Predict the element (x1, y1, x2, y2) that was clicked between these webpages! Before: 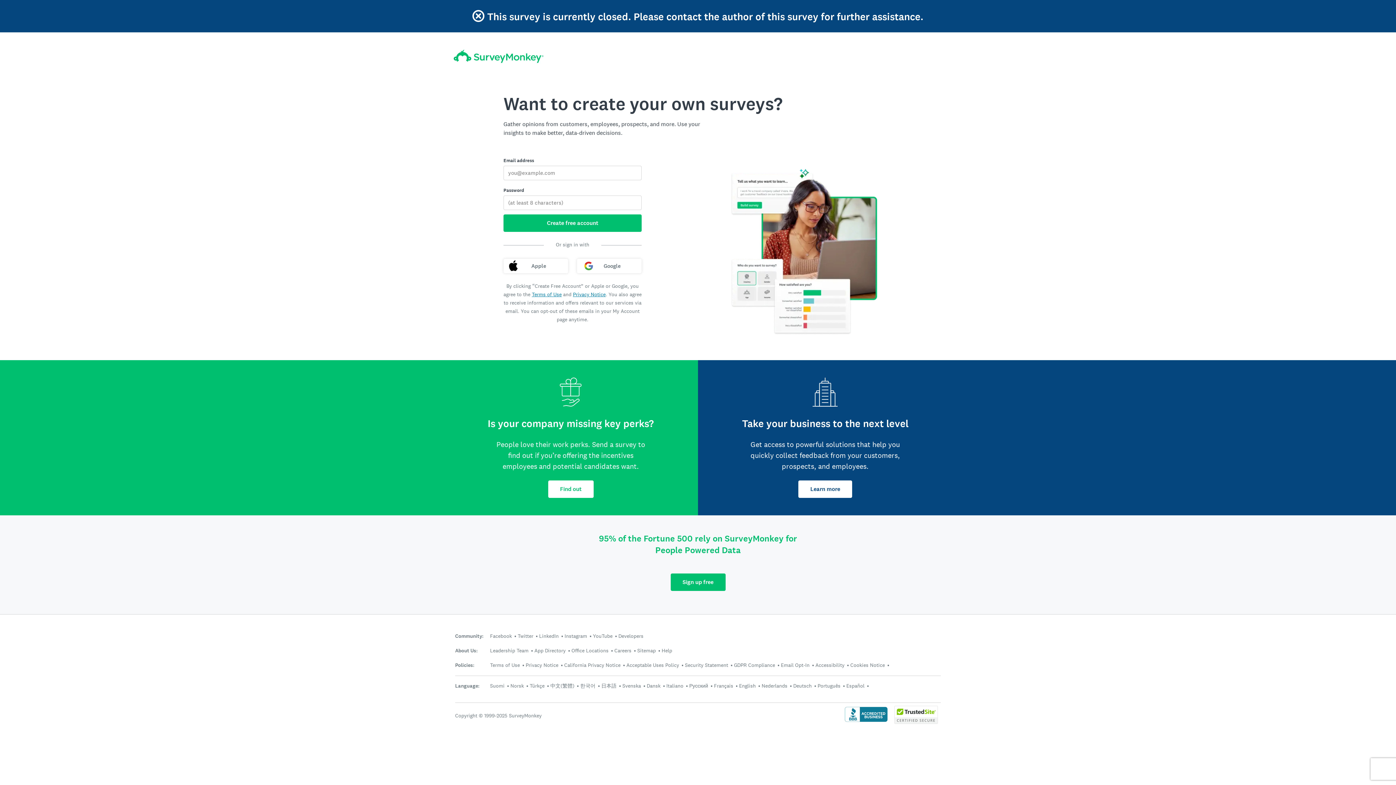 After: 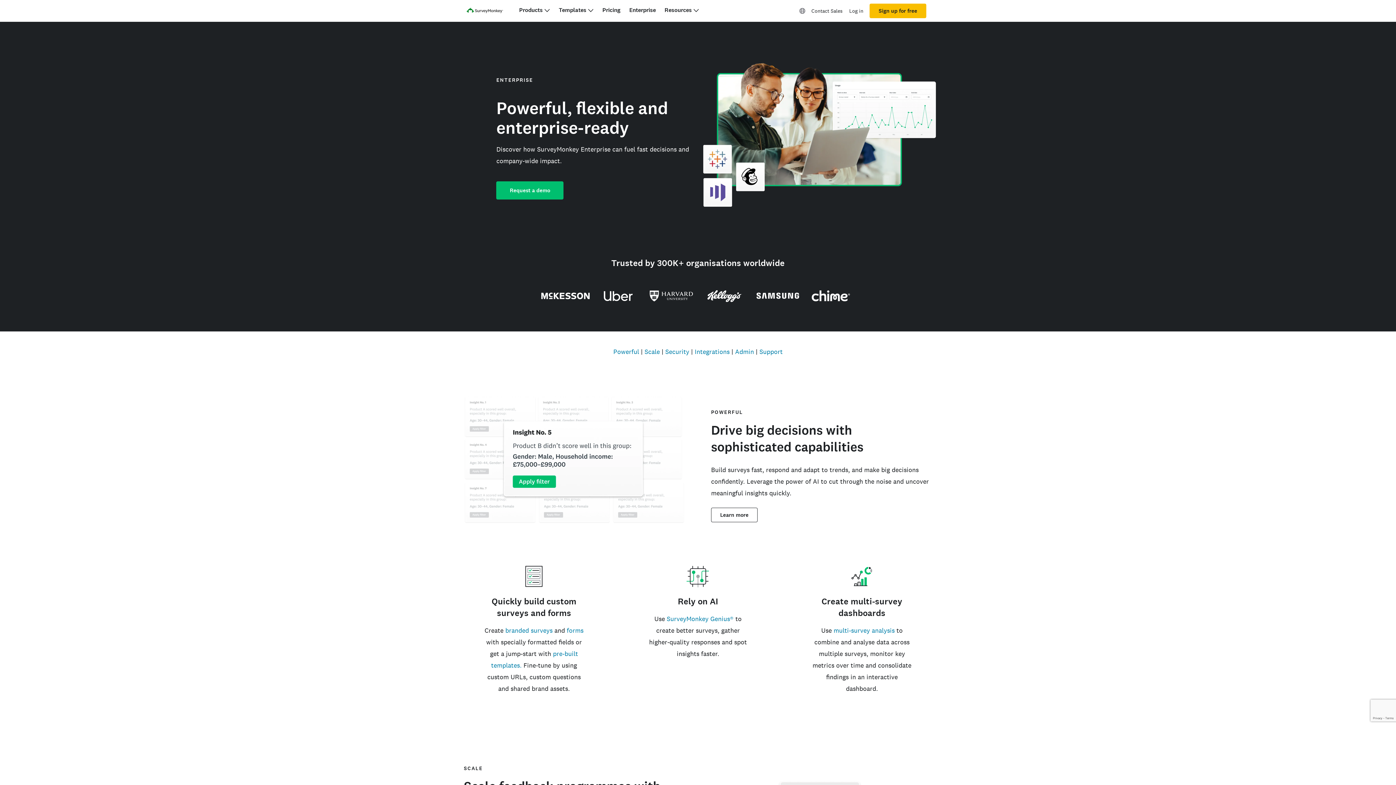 Action: label: Learn more bbox: (798, 480, 852, 498)